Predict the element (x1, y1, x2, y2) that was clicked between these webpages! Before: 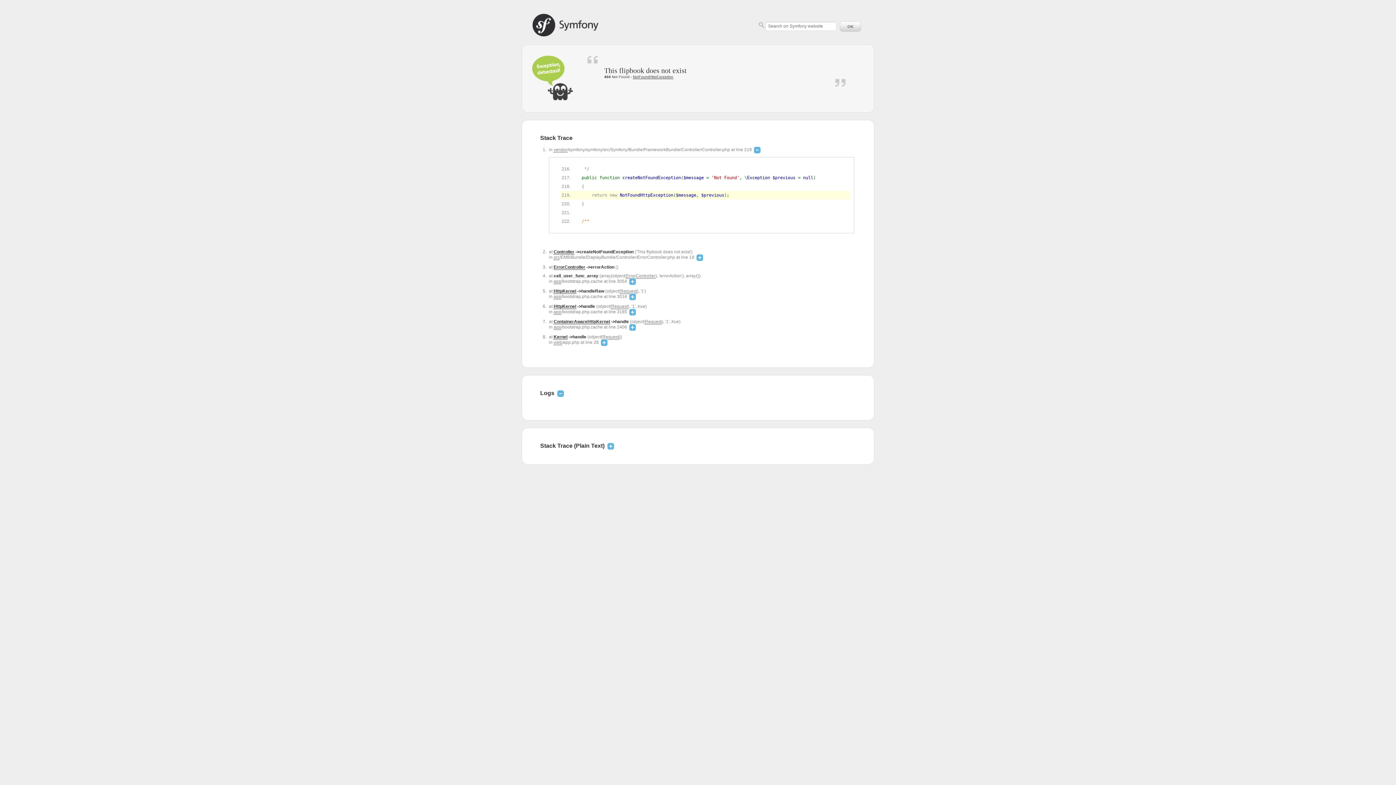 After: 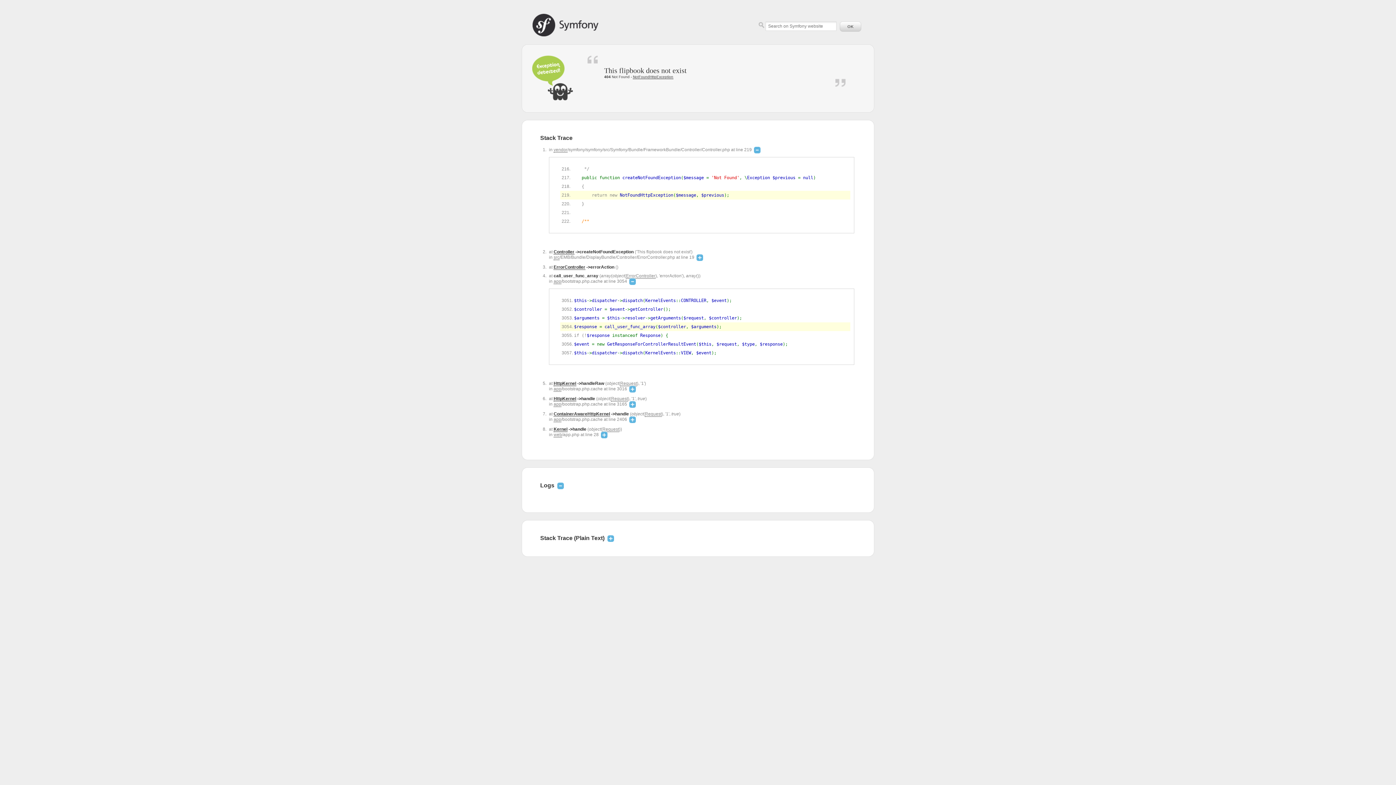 Action: bbox: (629, 278, 636, 284)